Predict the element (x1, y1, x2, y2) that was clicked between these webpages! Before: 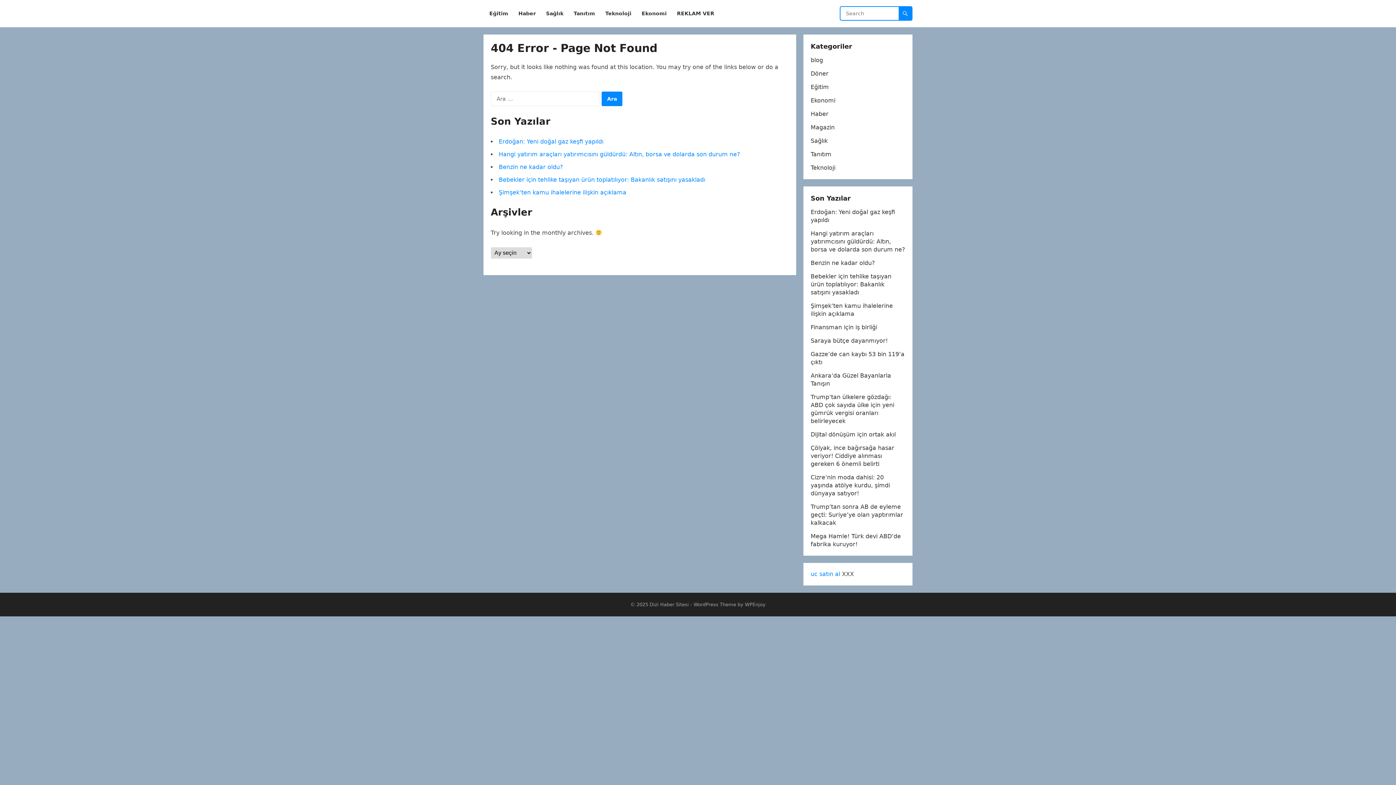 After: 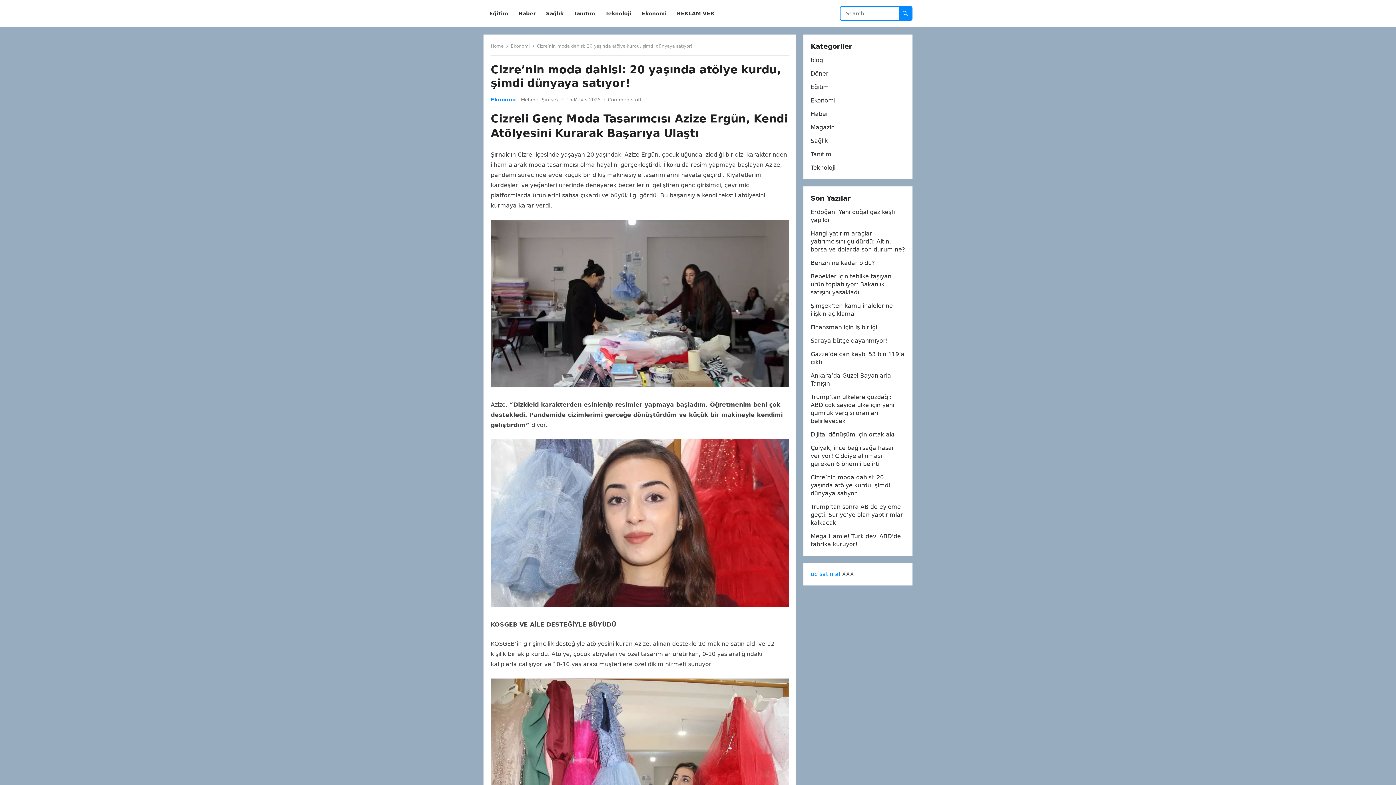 Action: label: Cizre’nin moda dahisi: 20 yaşında atölye kurdu, şimdi dünyaya satıyor! bbox: (810, 474, 890, 497)